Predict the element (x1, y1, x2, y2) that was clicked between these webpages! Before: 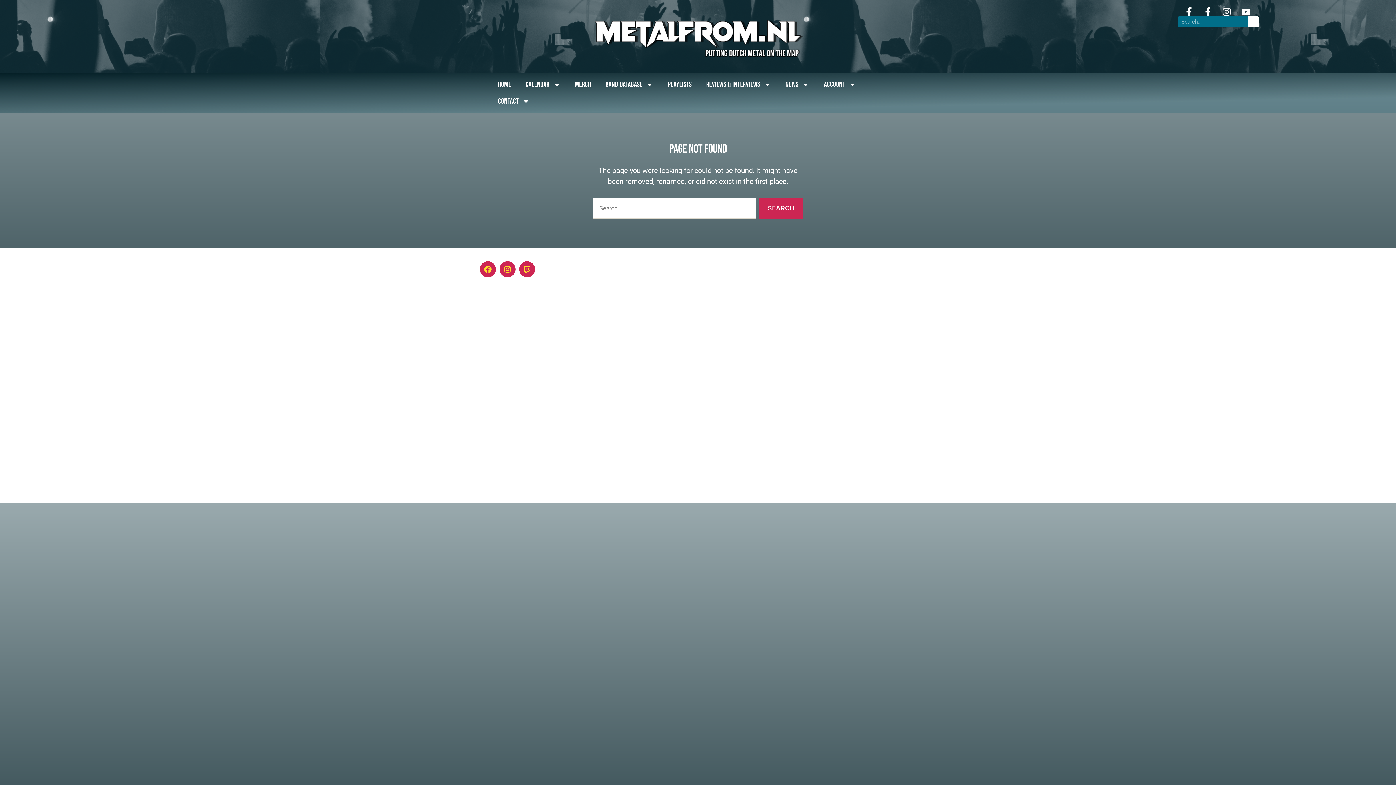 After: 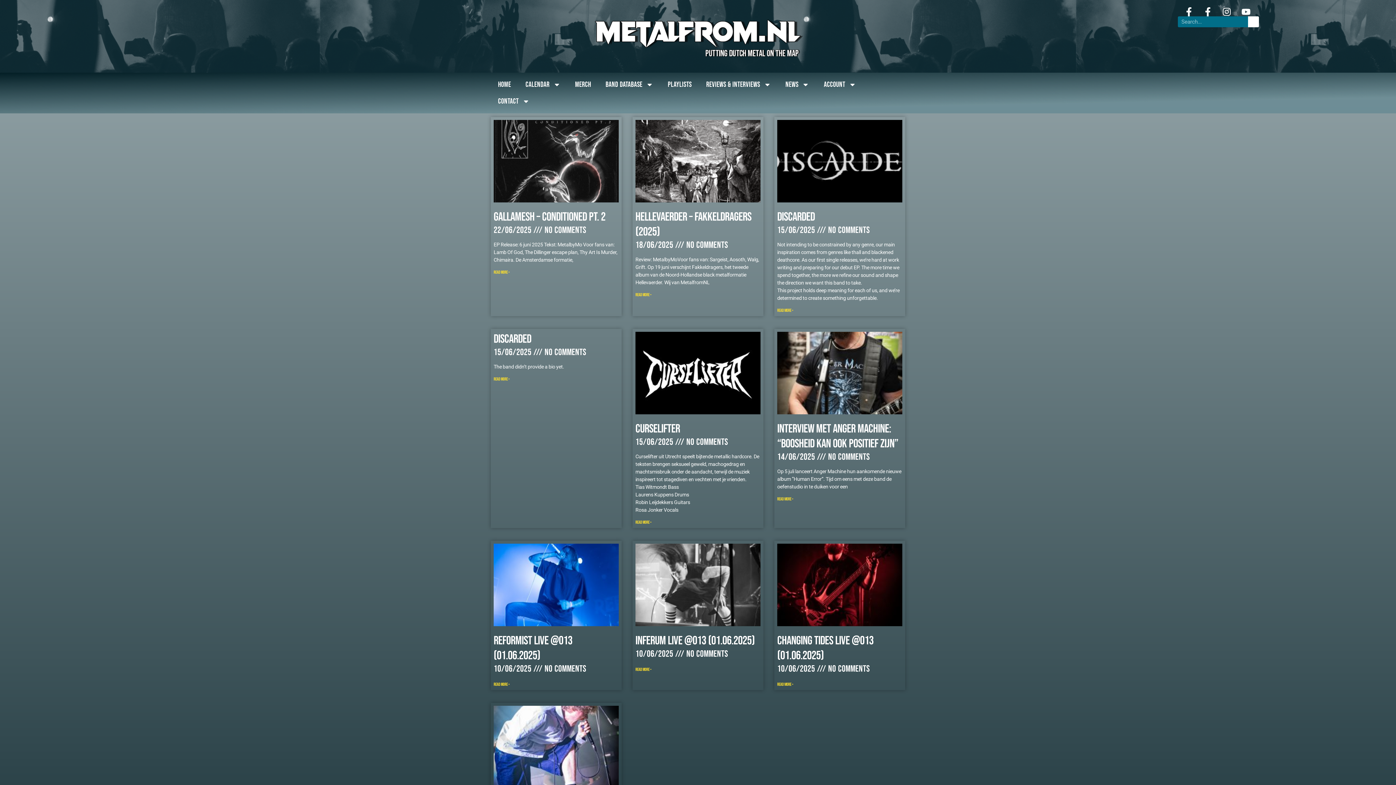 Action: bbox: (1248, 16, 1259, 27) label: Search